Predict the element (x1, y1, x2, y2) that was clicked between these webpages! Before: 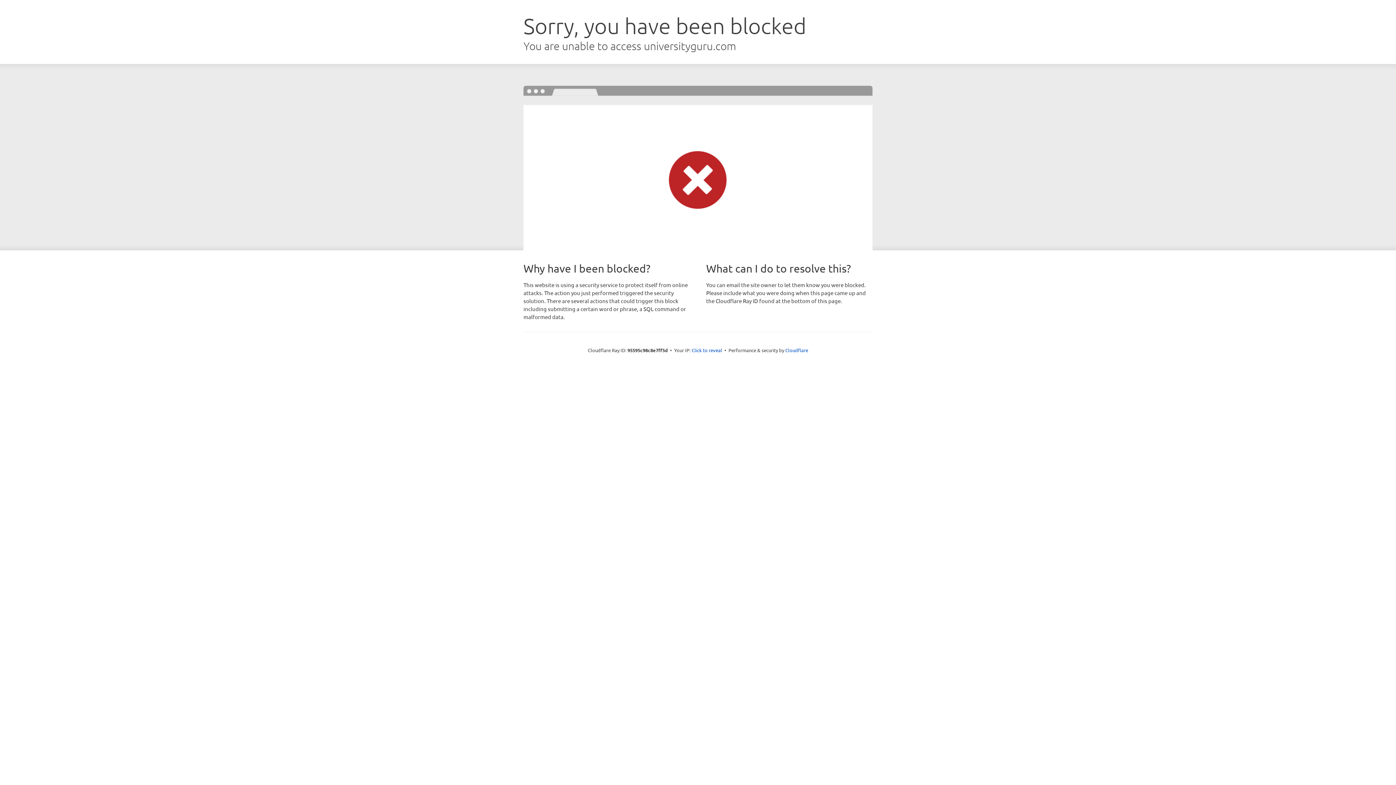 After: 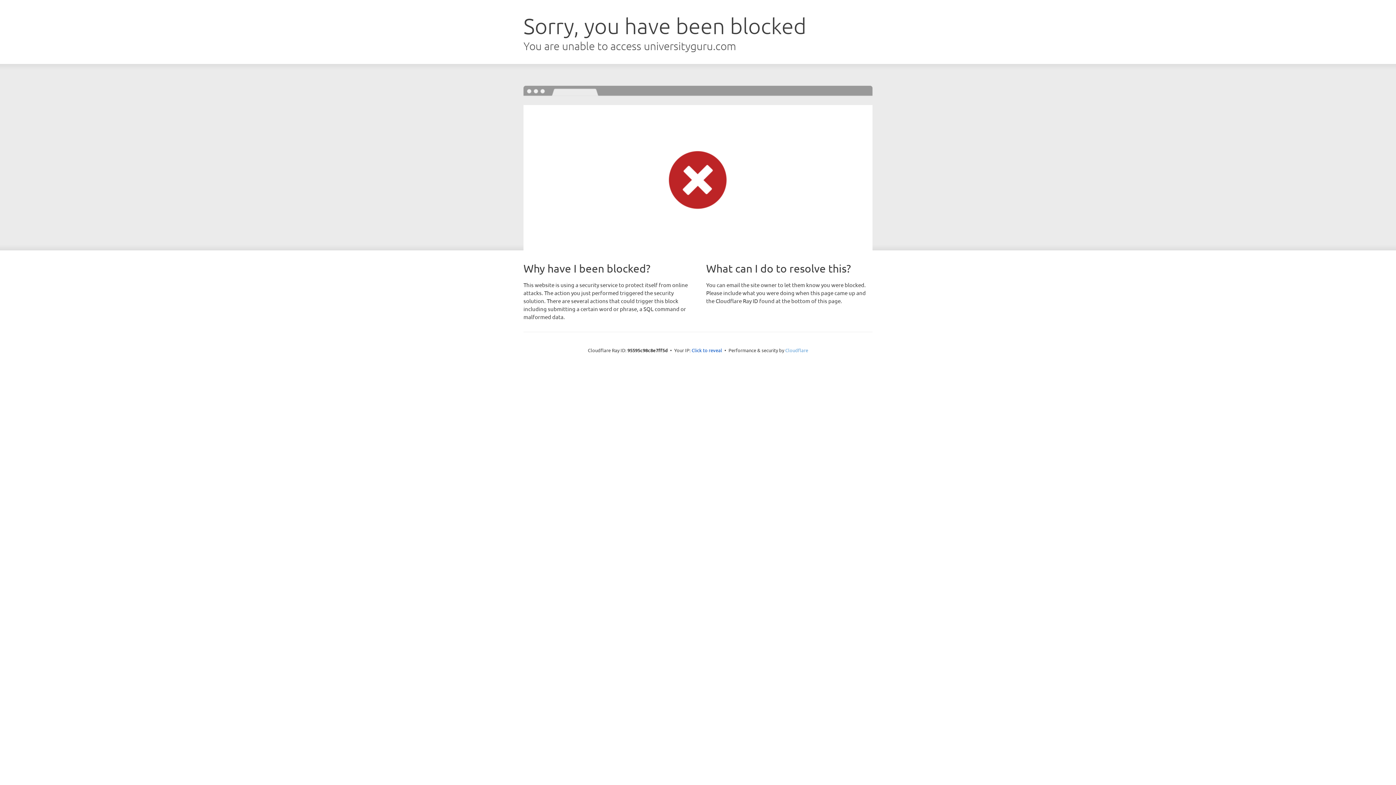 Action: bbox: (785, 347, 808, 353) label: Cloudflare